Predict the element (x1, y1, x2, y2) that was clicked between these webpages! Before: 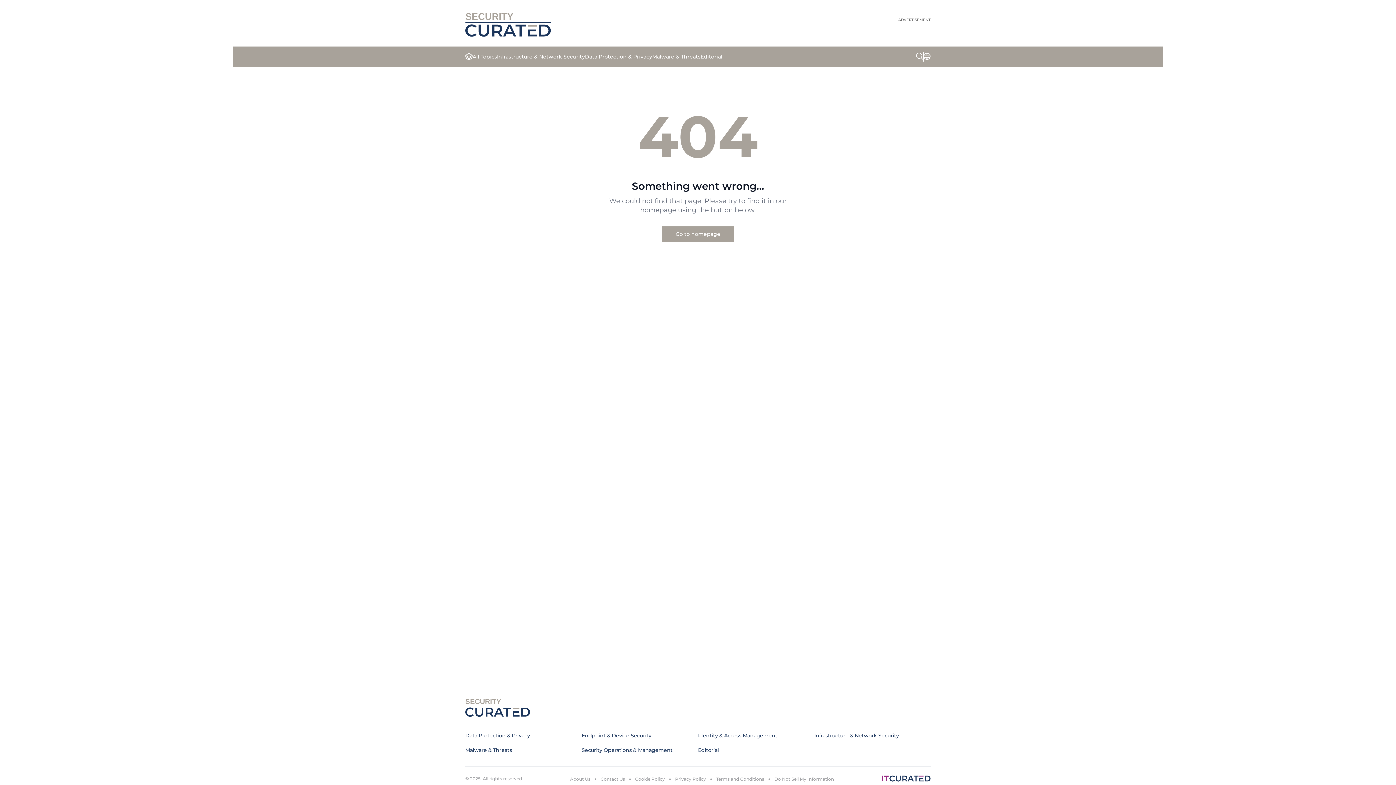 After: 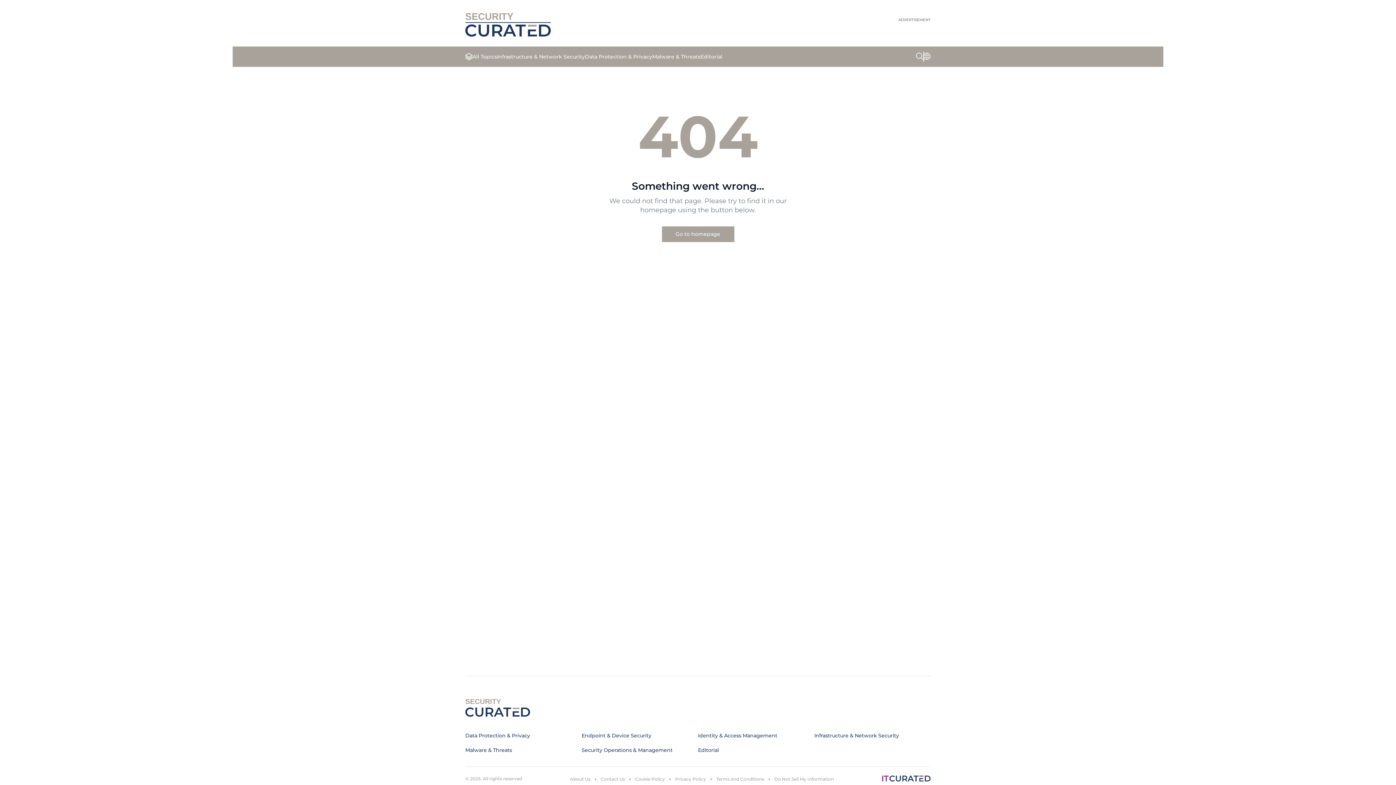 Action: bbox: (882, 776, 930, 782)